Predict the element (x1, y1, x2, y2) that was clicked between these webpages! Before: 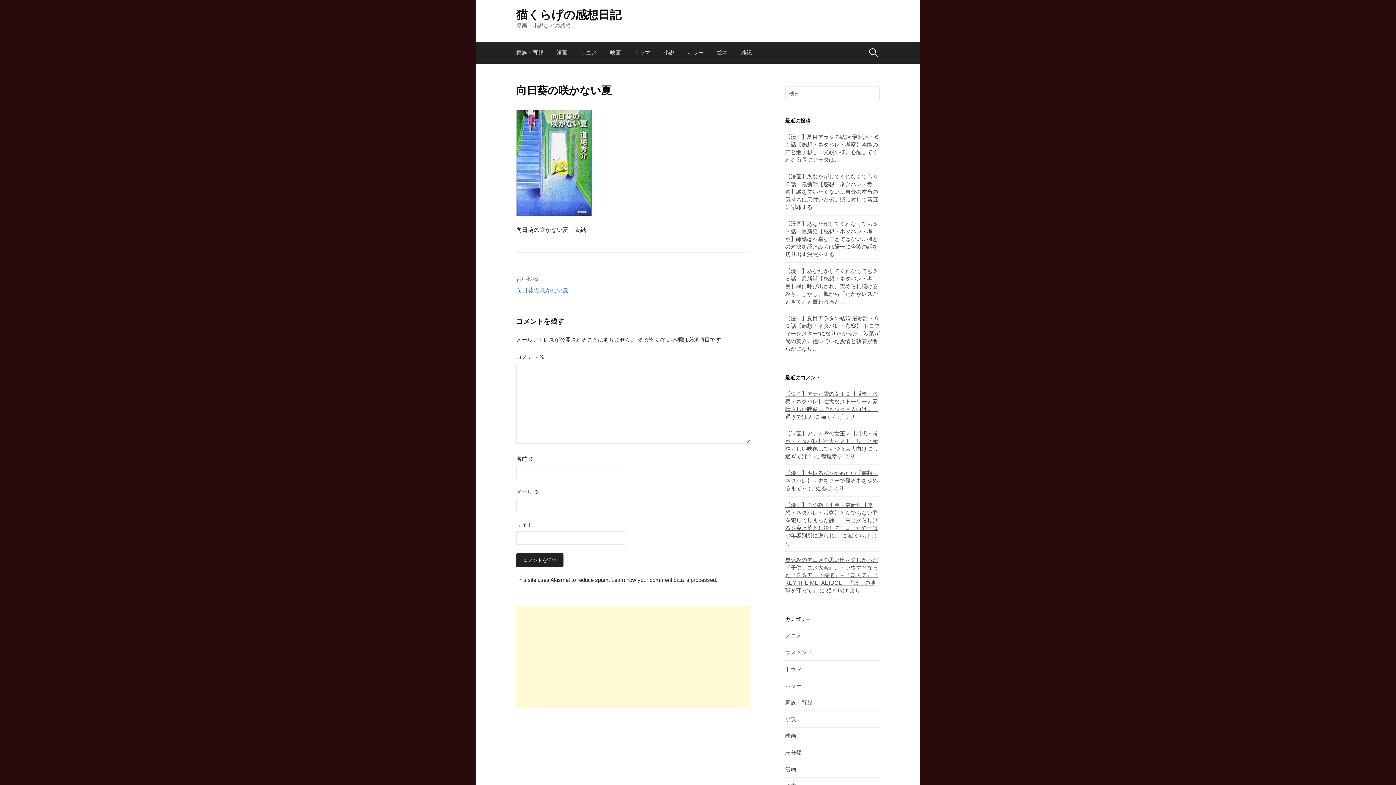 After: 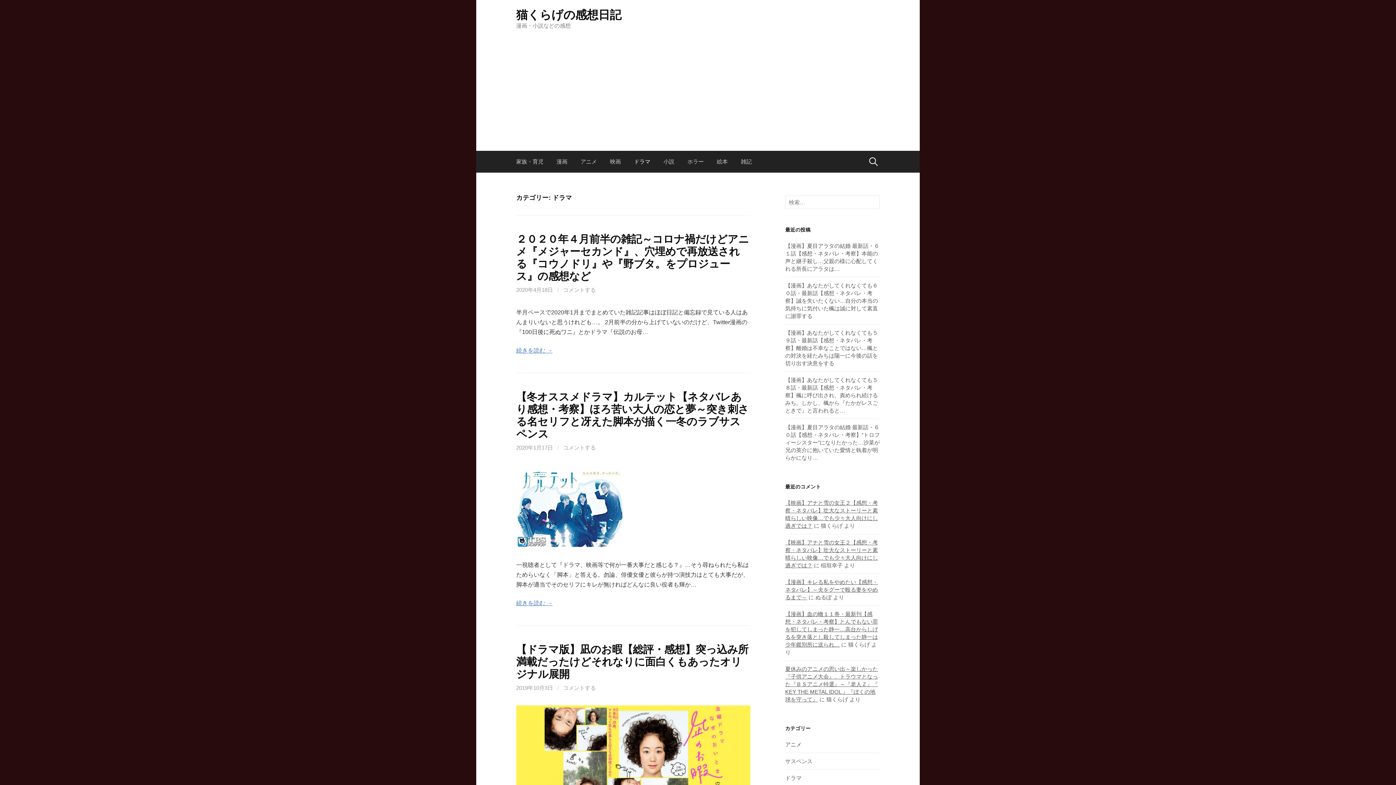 Action: bbox: (627, 41, 657, 63) label: ドラマ